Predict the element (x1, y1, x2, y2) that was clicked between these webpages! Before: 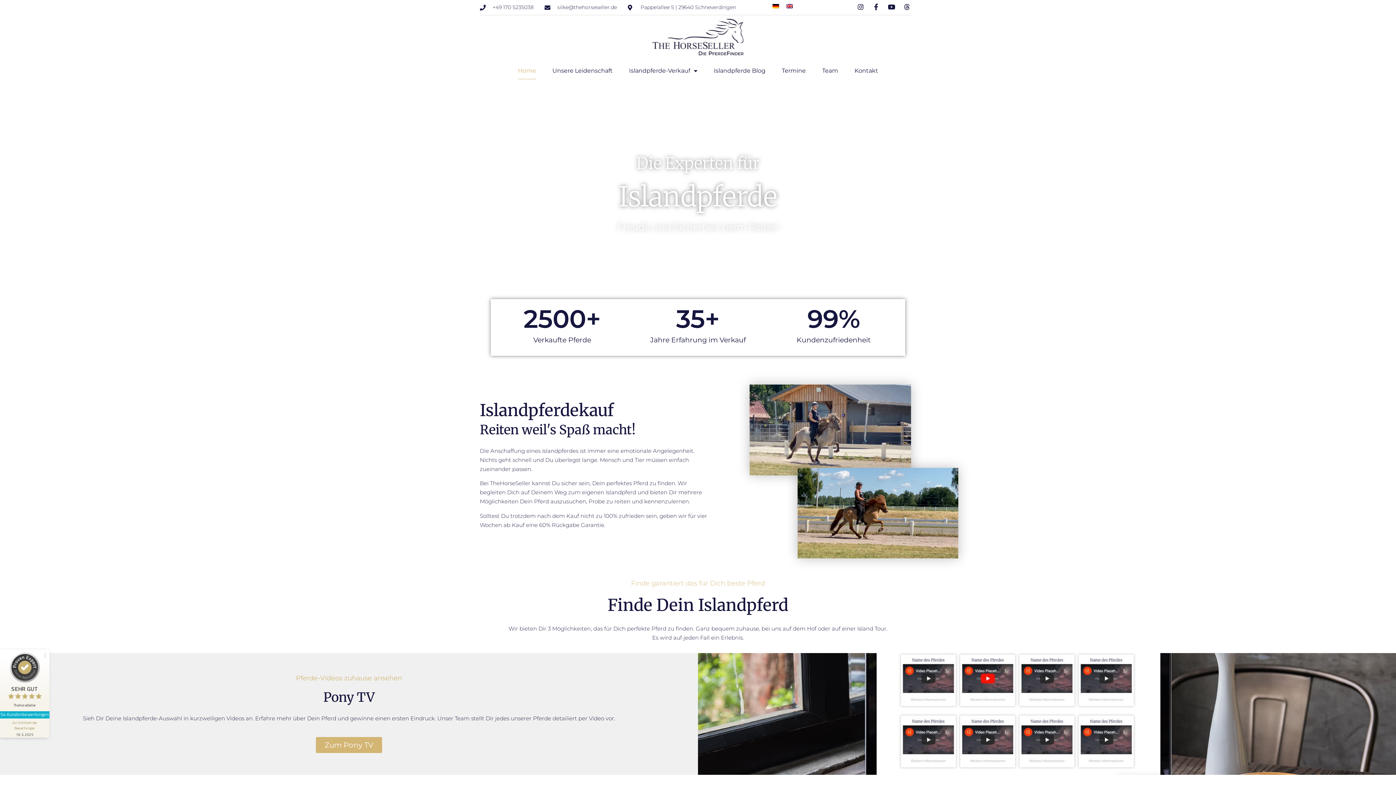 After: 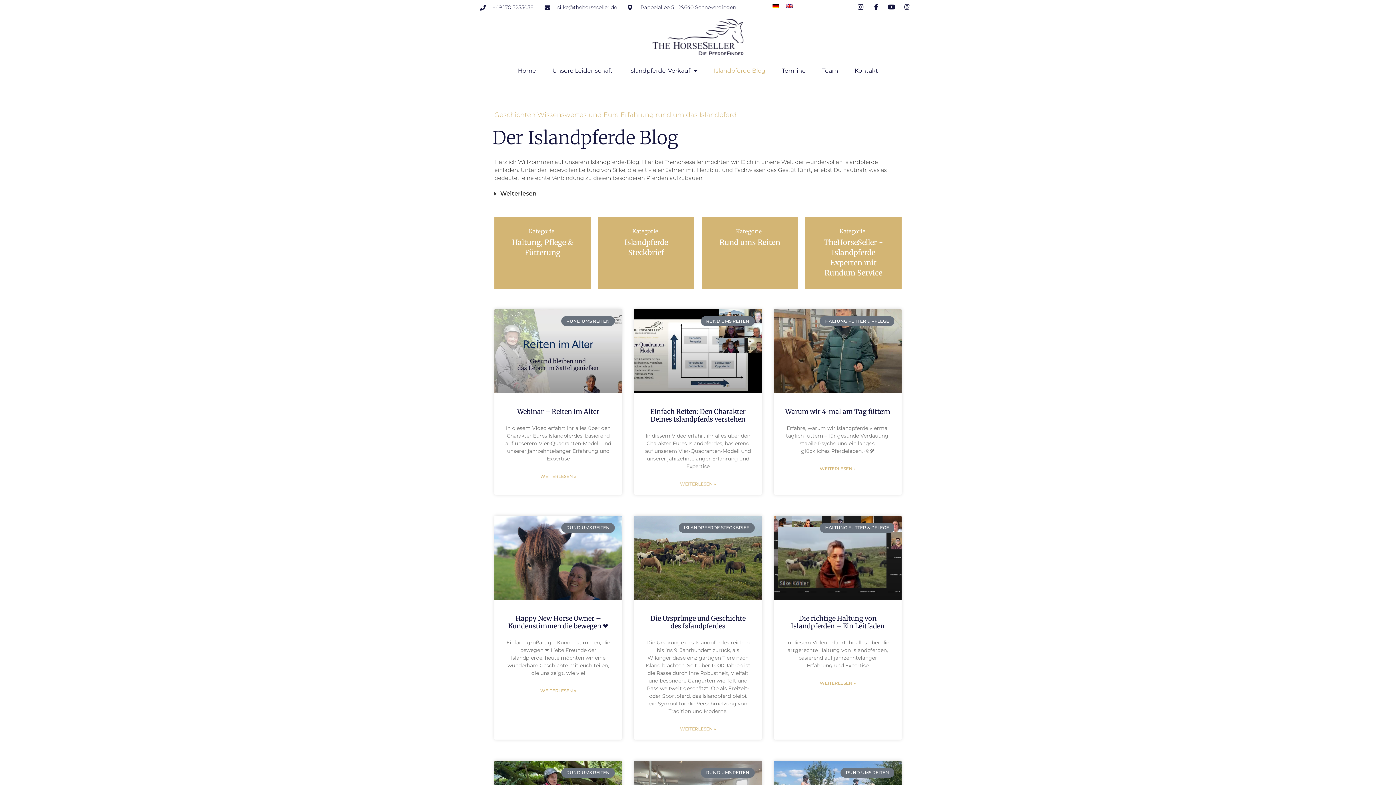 Action: bbox: (714, 62, 765, 79) label: Islandpferde Blog